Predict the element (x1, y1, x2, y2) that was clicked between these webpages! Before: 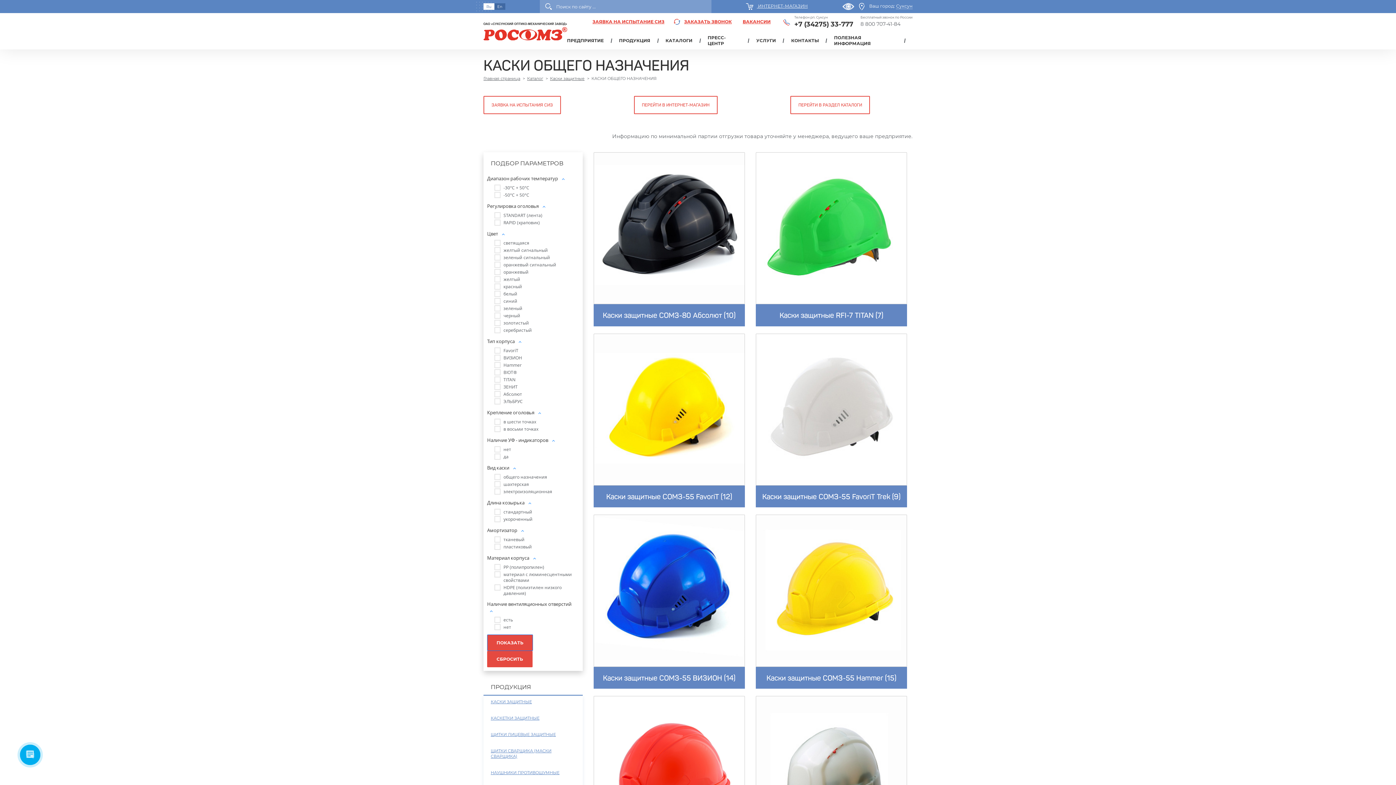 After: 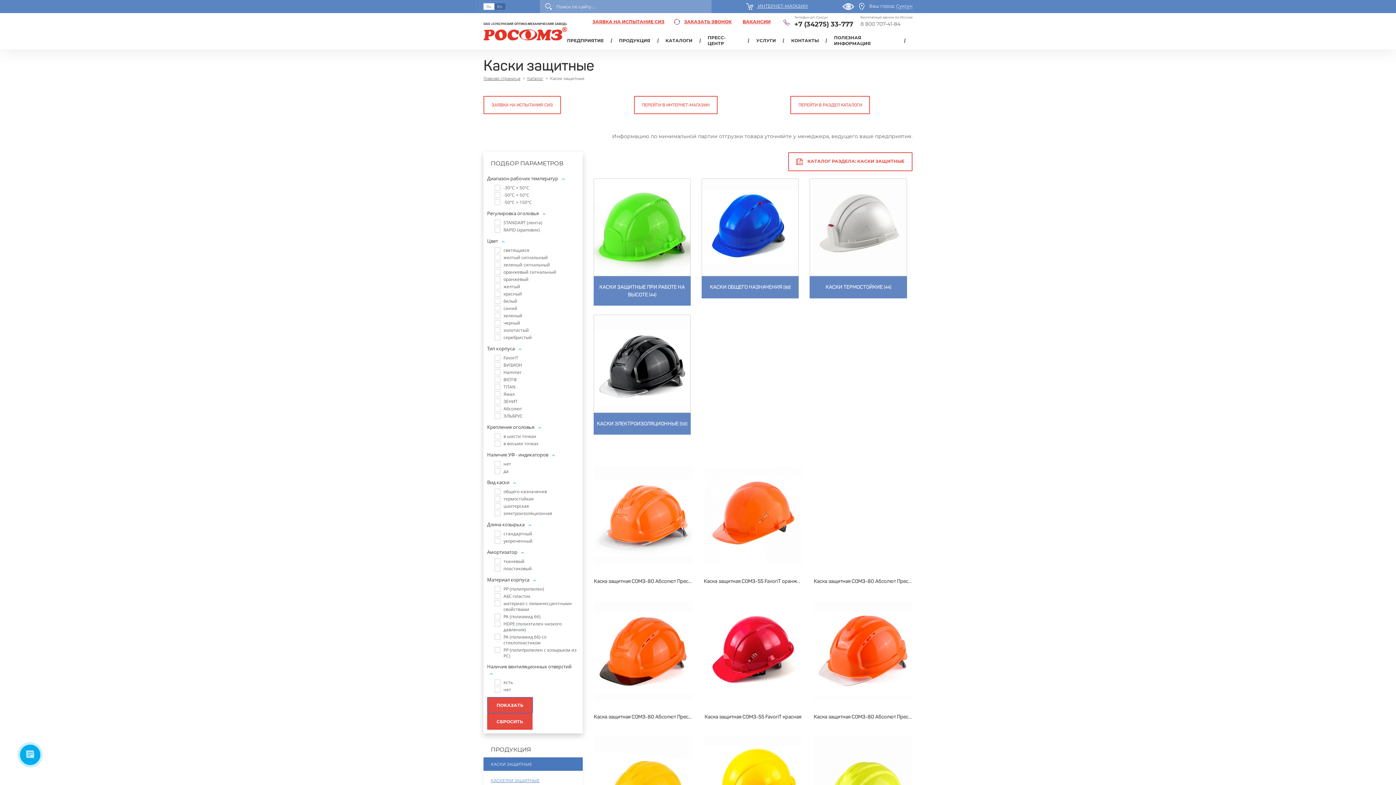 Action: bbox: (544, 76, 574, 81) label: Каски защитные